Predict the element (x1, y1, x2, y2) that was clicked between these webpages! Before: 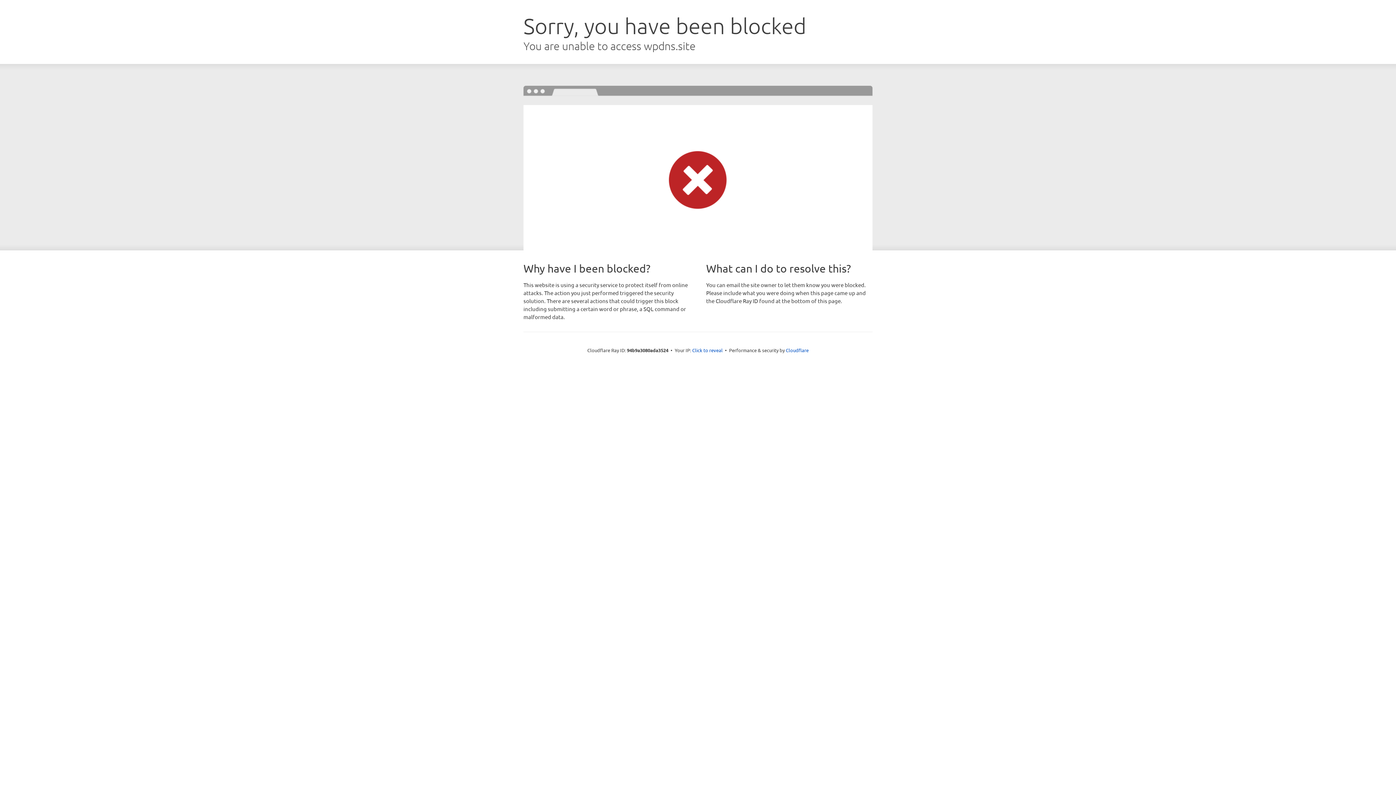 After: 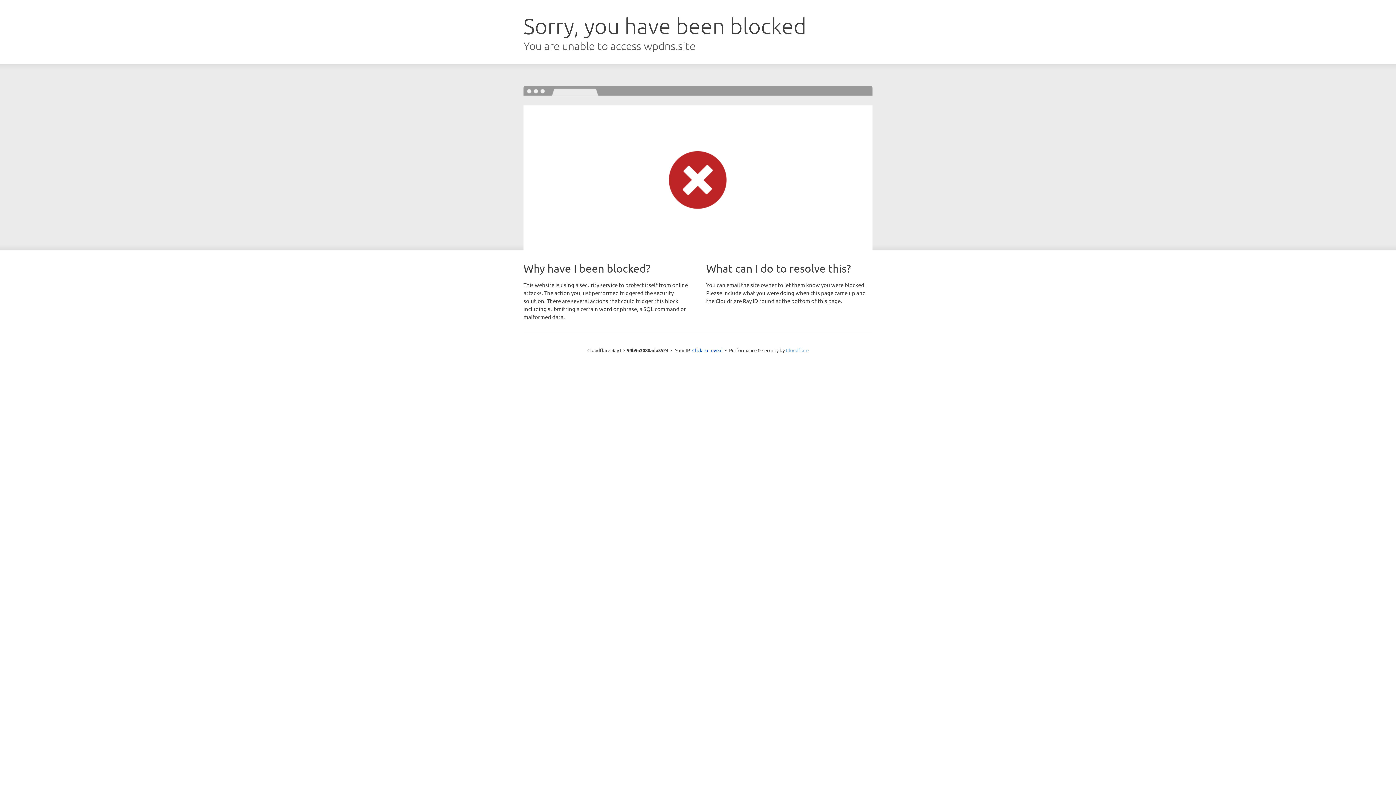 Action: label: Cloudflare bbox: (786, 347, 808, 353)